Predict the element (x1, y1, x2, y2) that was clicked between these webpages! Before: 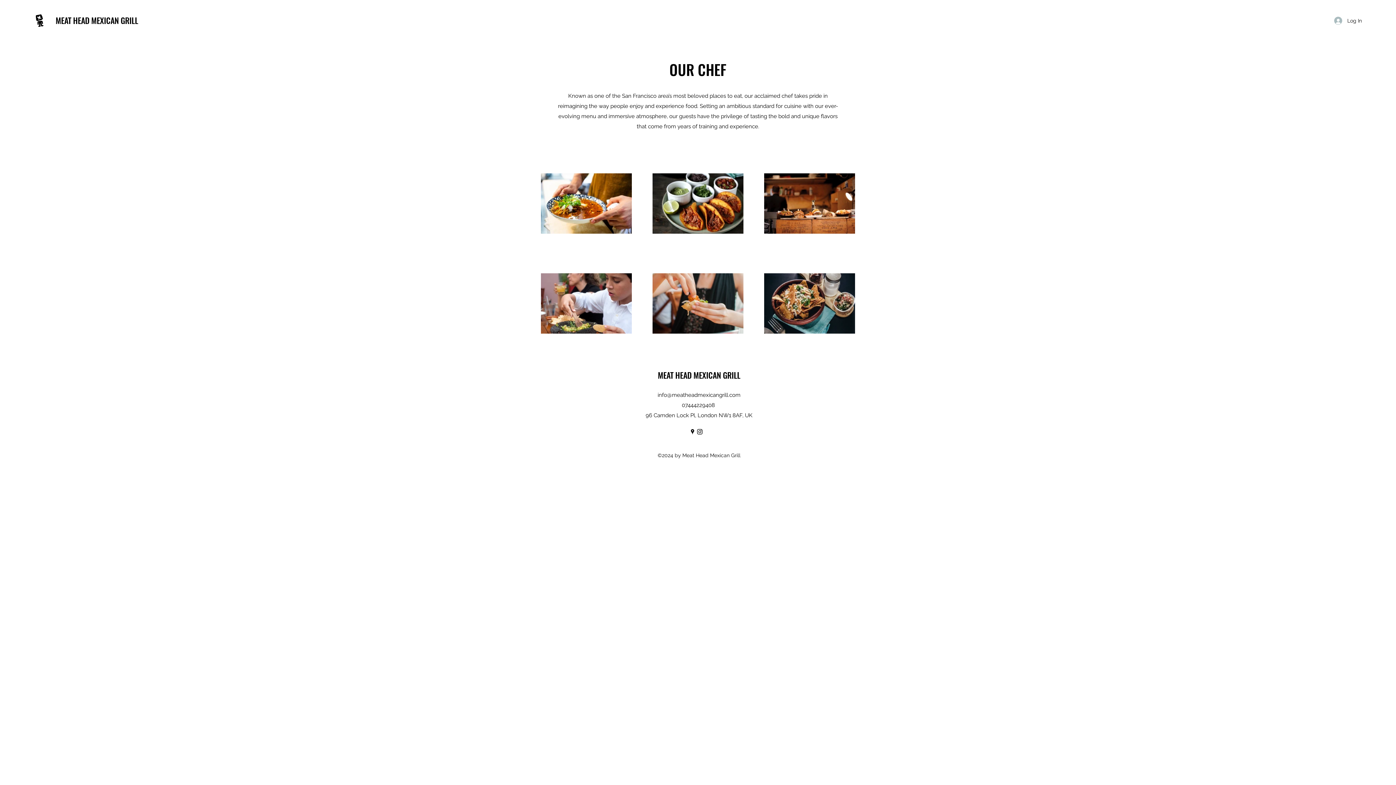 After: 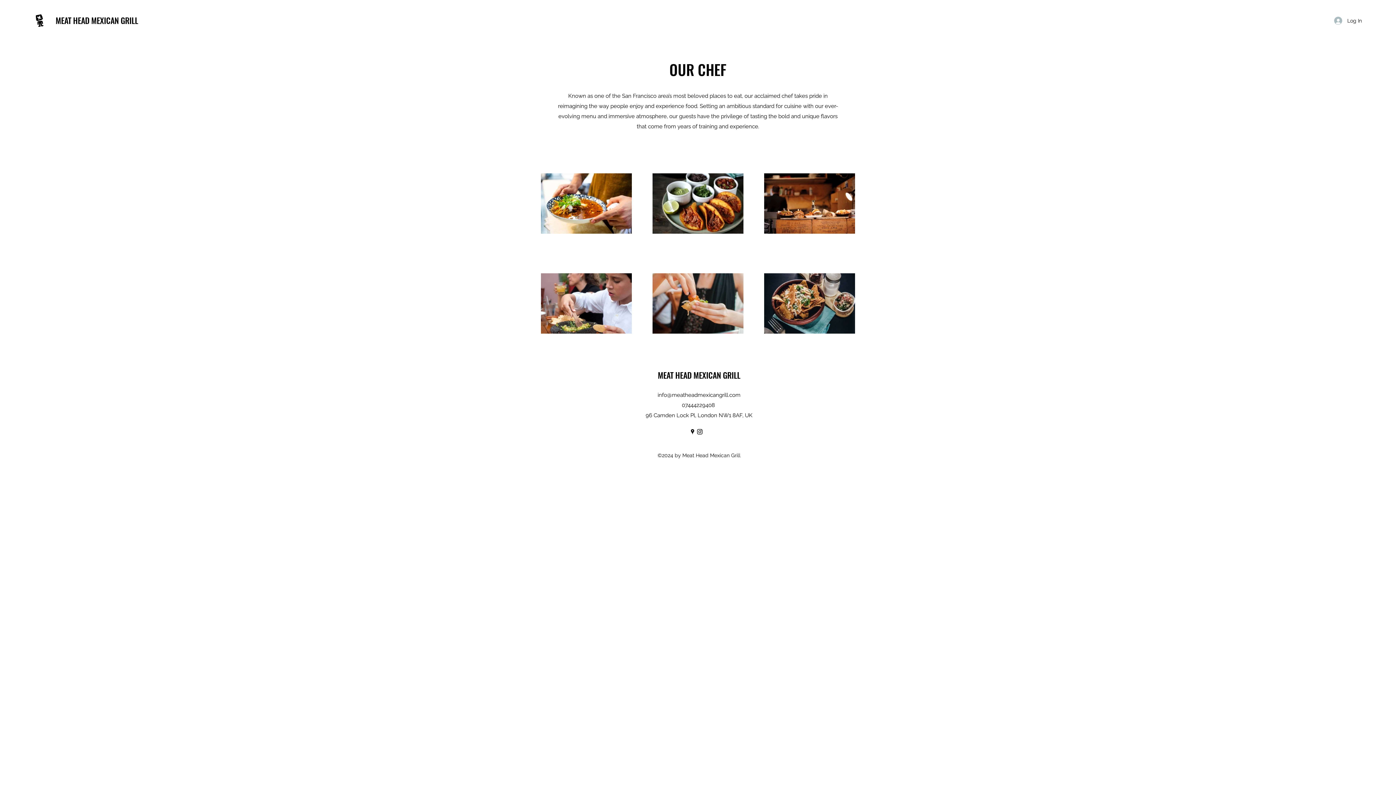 Action: label: Instagram bbox: (696, 428, 703, 435)